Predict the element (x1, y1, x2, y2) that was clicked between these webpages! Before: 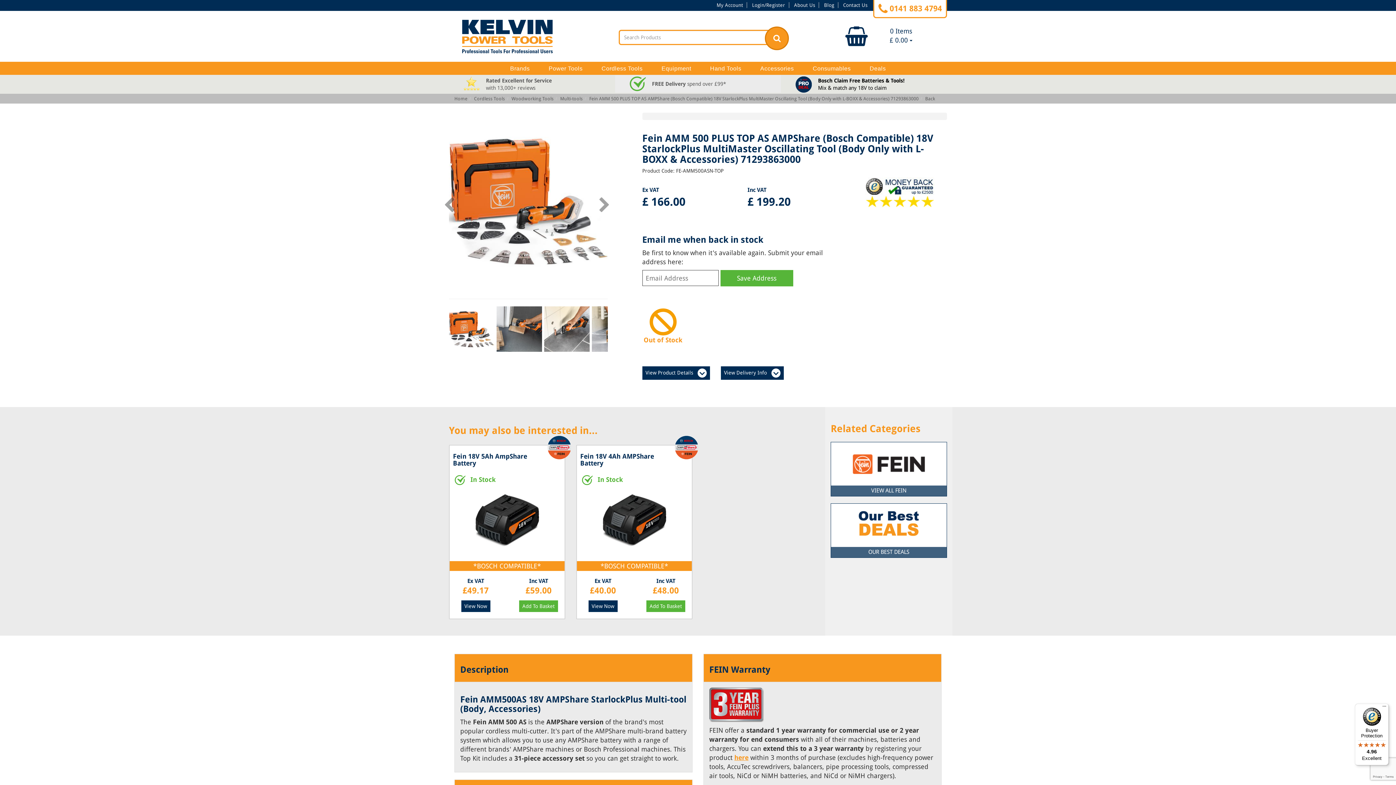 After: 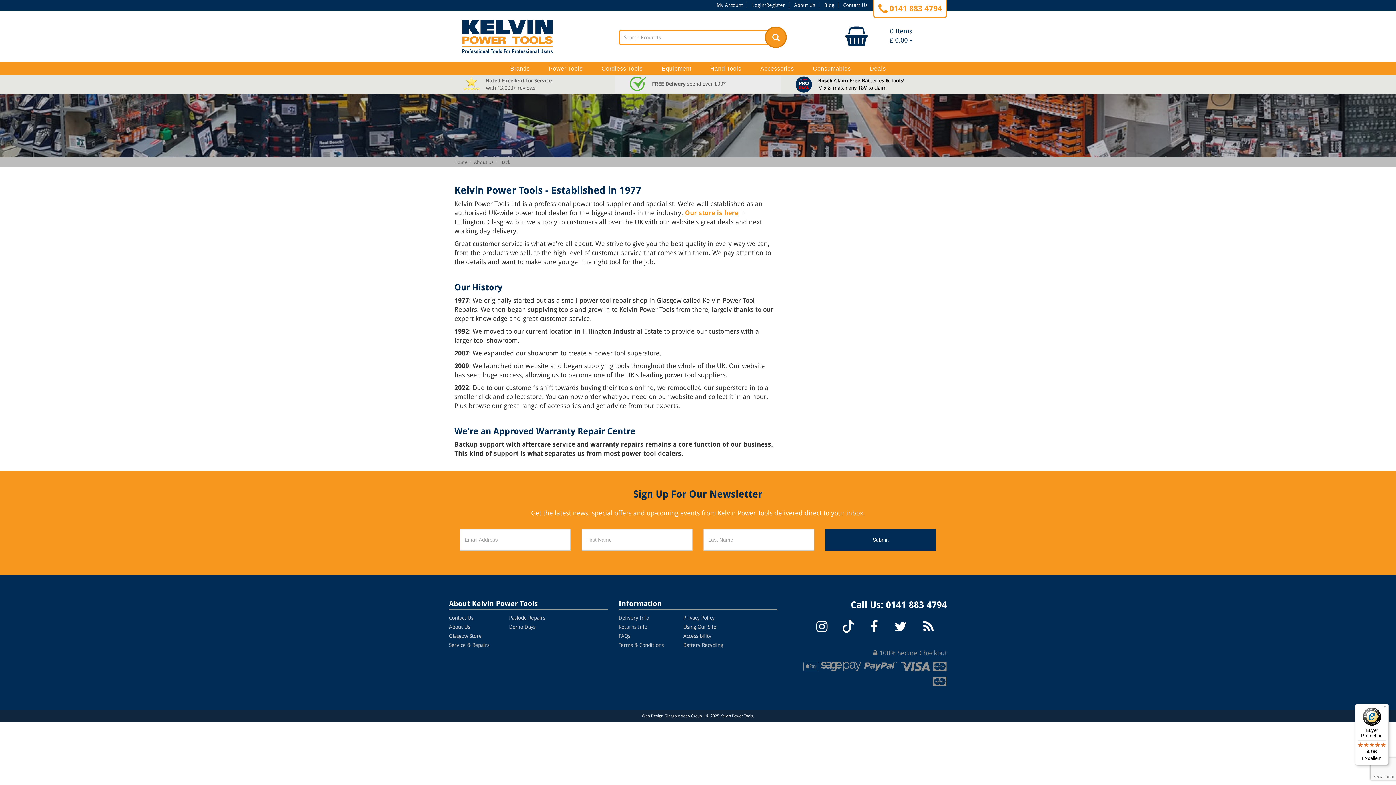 Action: label: About Us bbox: (794, 2, 815, 8)